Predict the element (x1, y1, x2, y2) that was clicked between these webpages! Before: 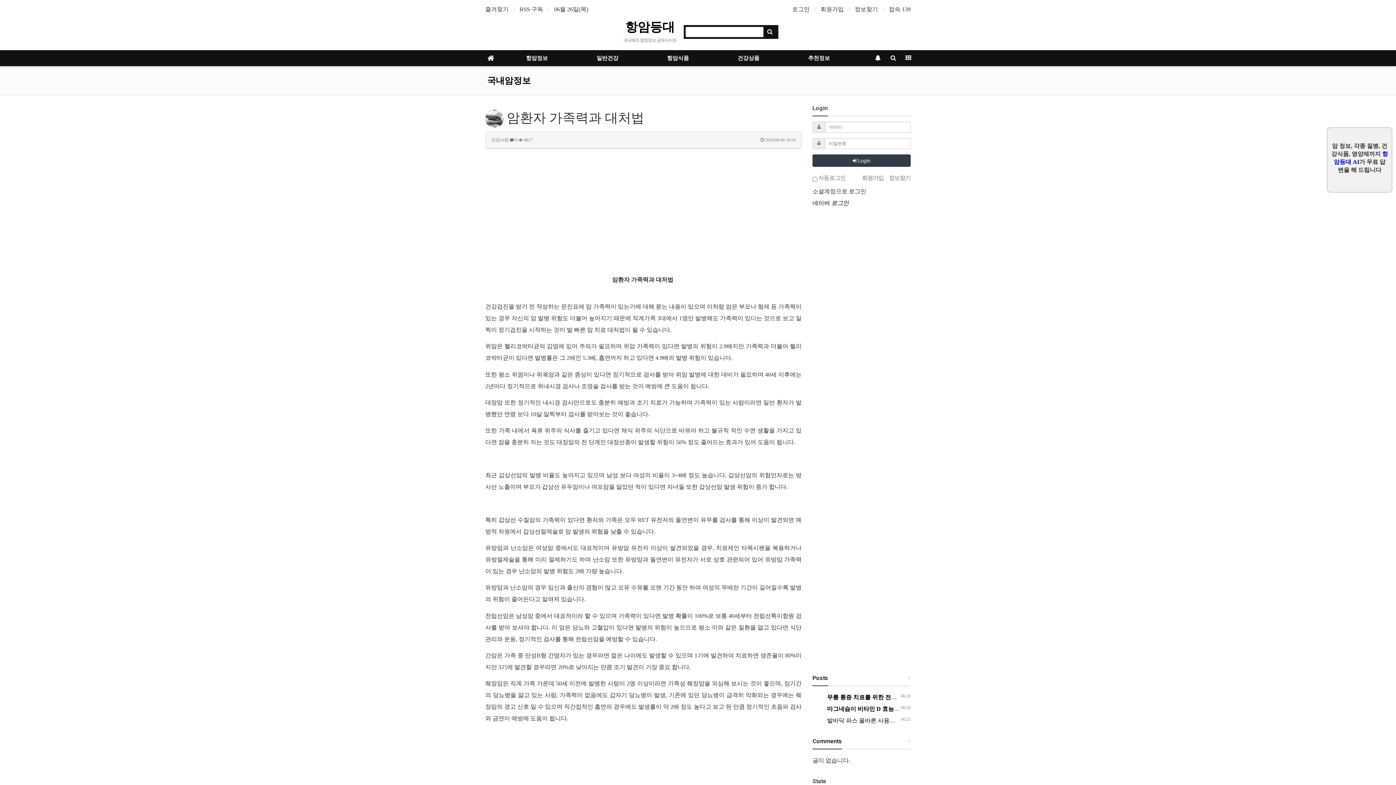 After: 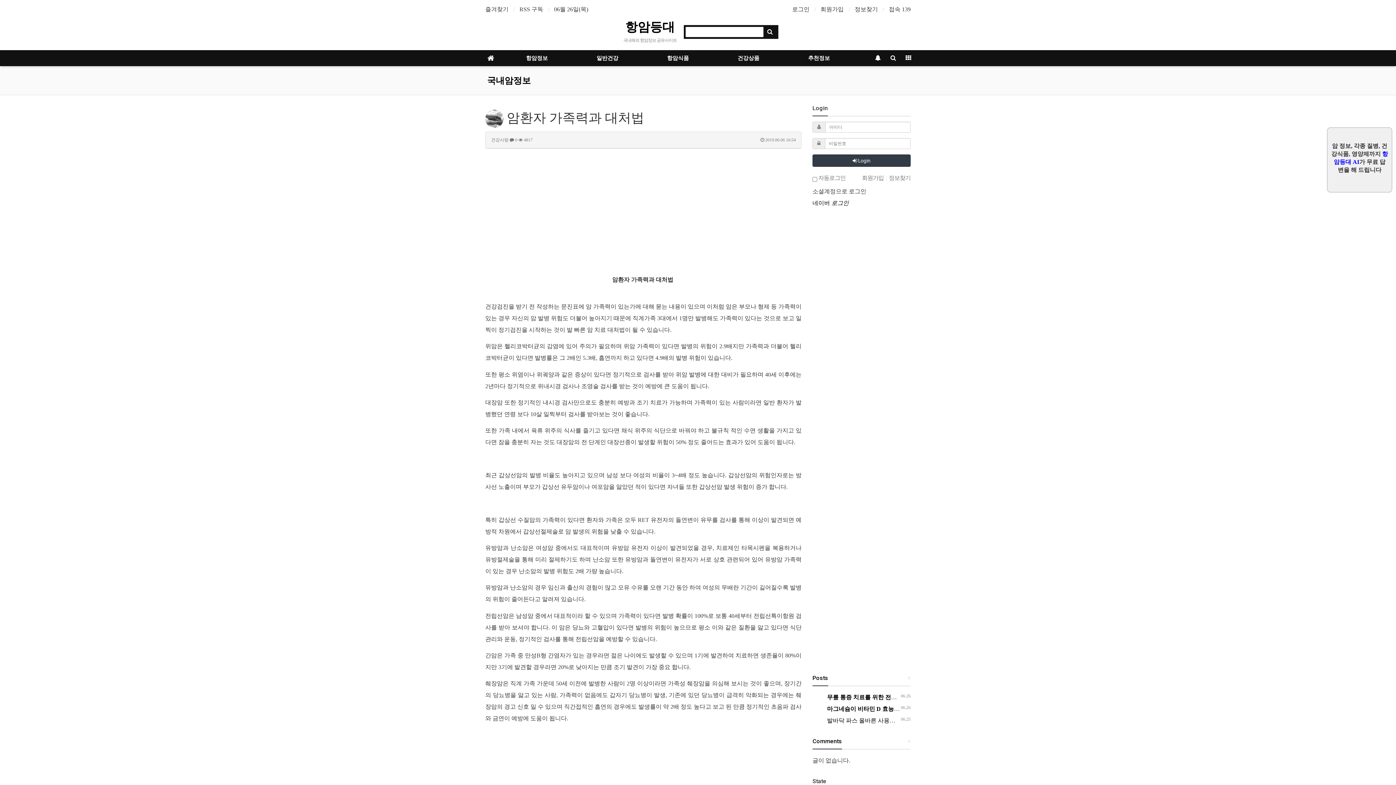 Action: label: 06월 26일(목) bbox: (554, 3, 588, 15)